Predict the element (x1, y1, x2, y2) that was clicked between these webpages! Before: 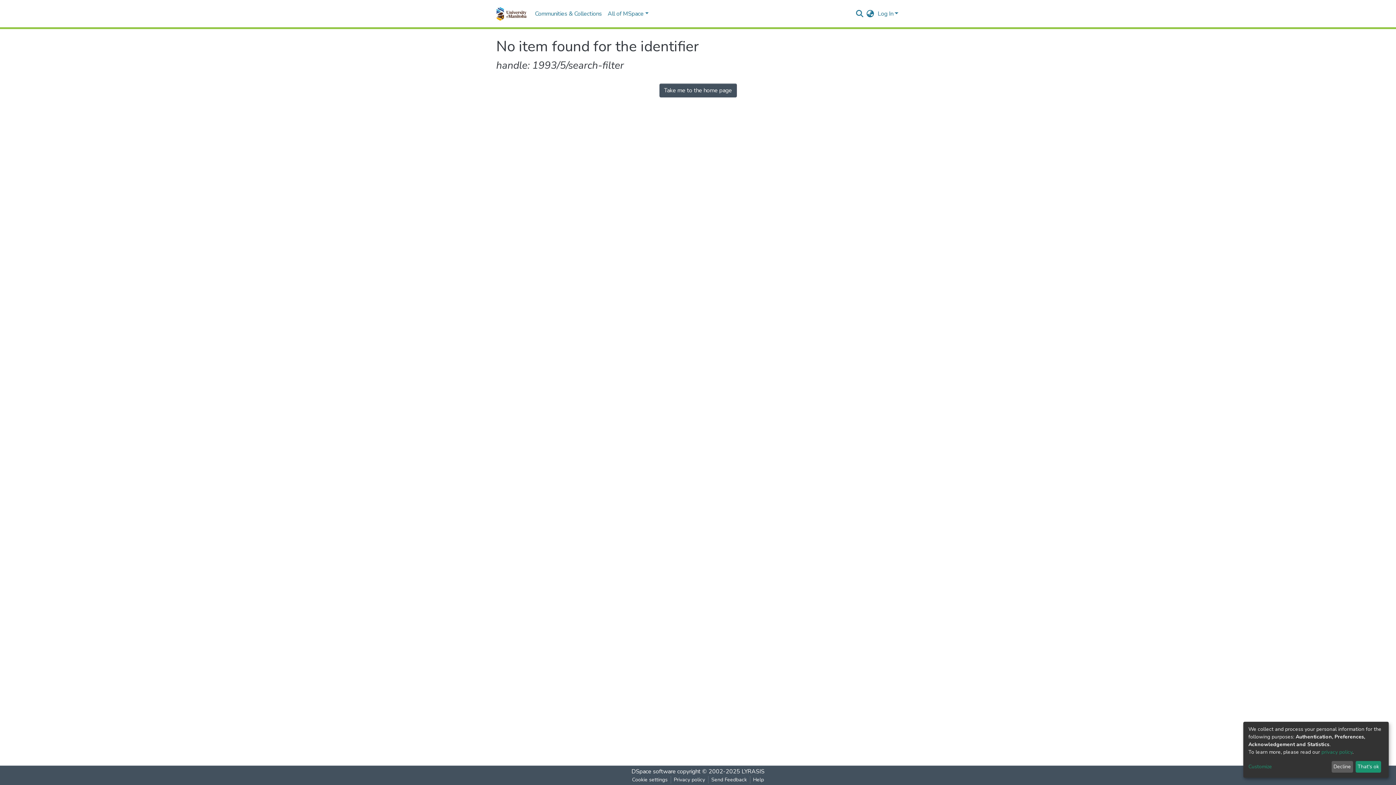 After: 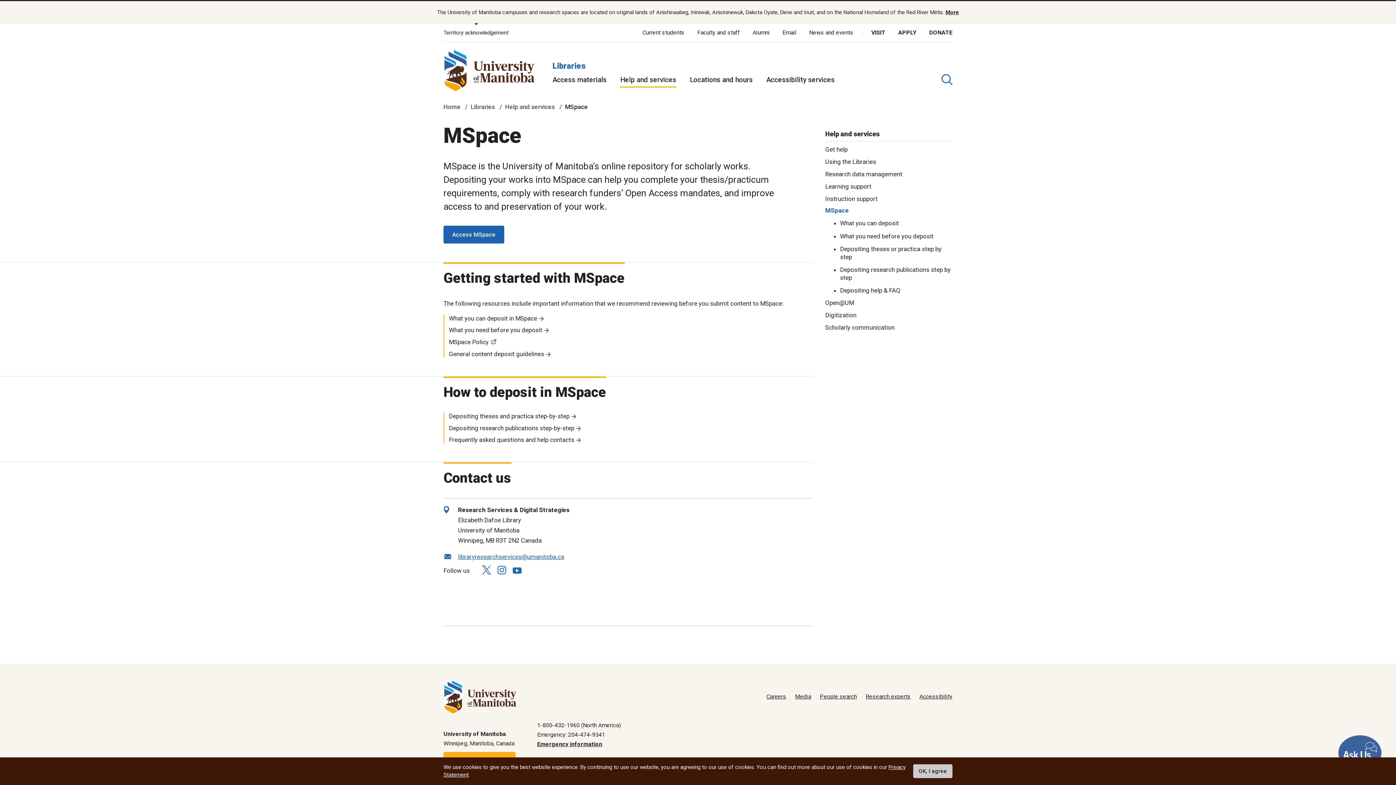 Action: bbox: (750, 776, 767, 784) label: Help